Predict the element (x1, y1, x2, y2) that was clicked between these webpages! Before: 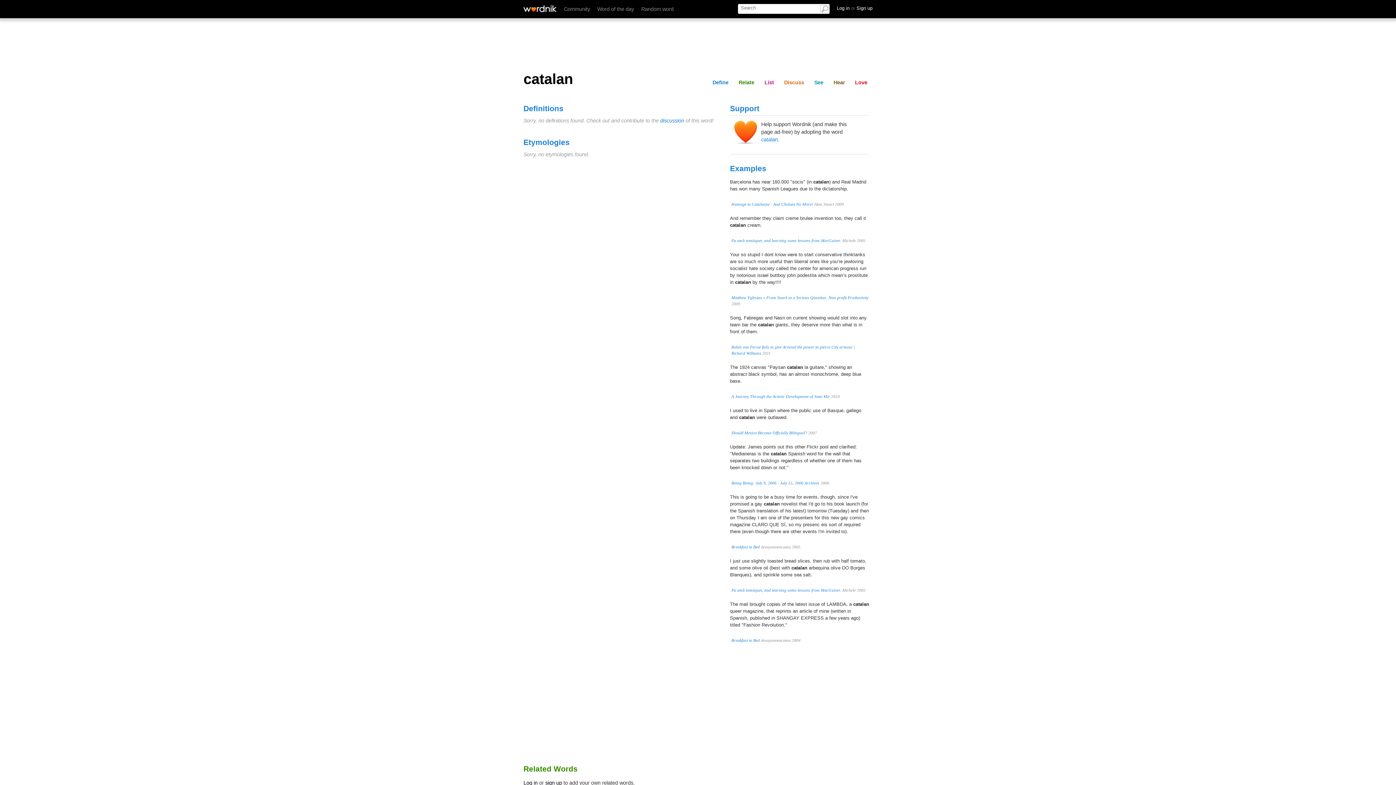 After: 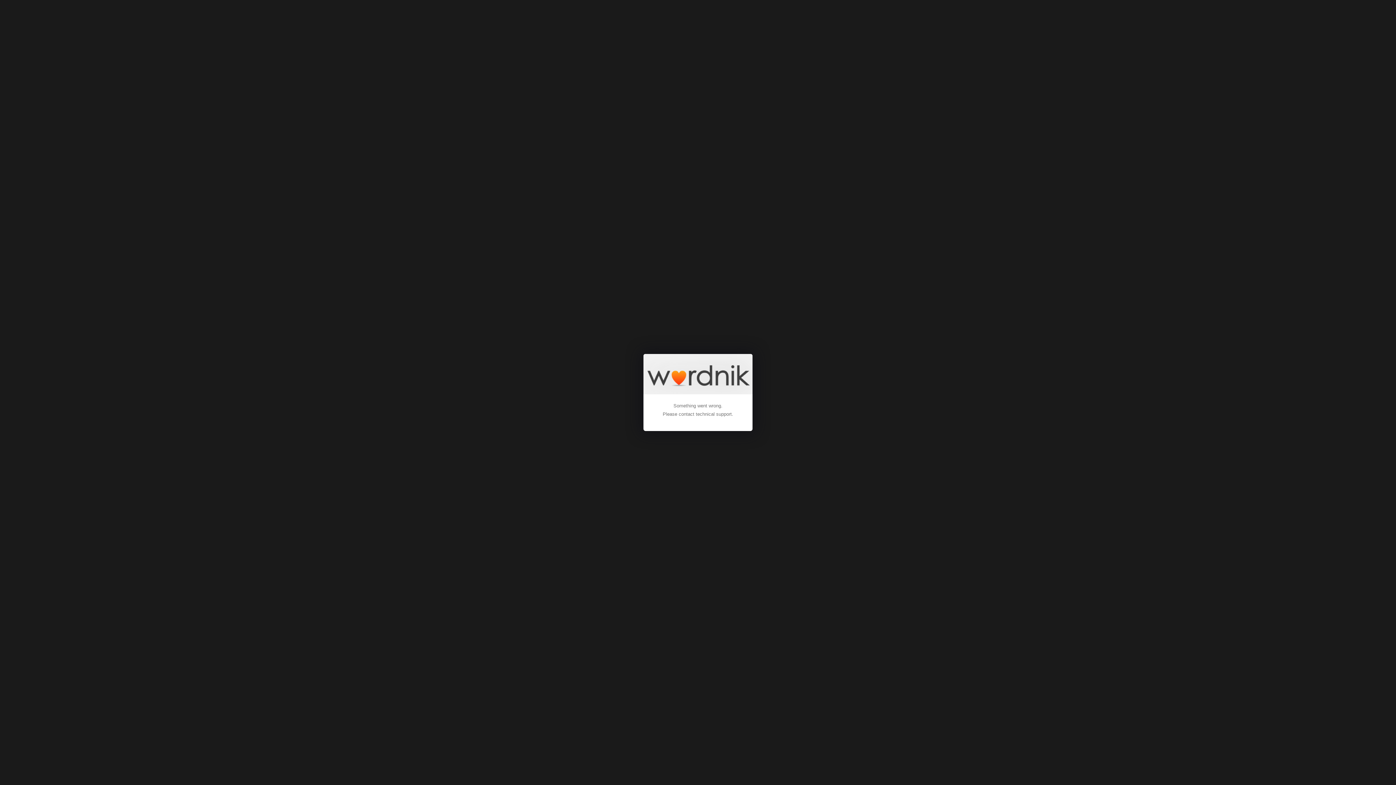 Action: bbox: (545, 780, 562, 786) label: sign up